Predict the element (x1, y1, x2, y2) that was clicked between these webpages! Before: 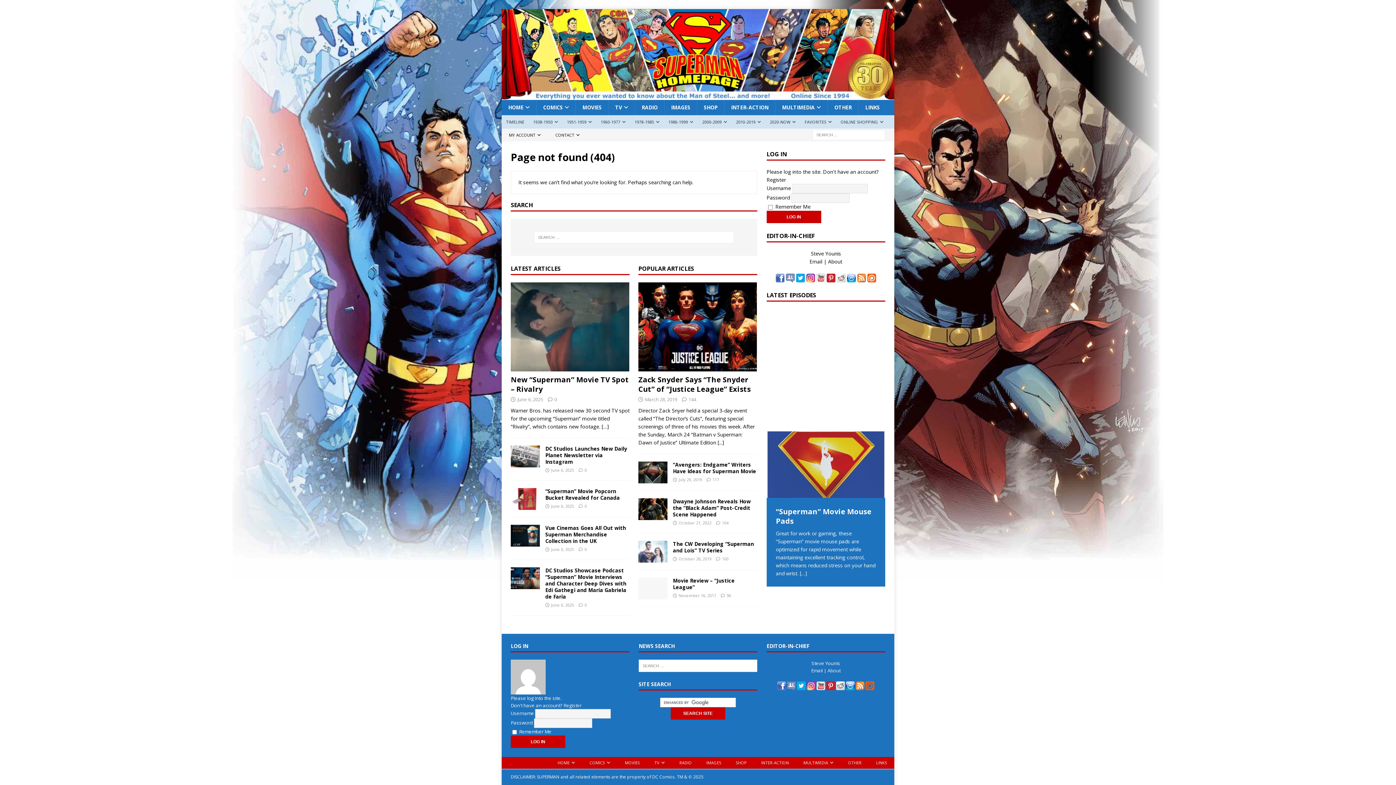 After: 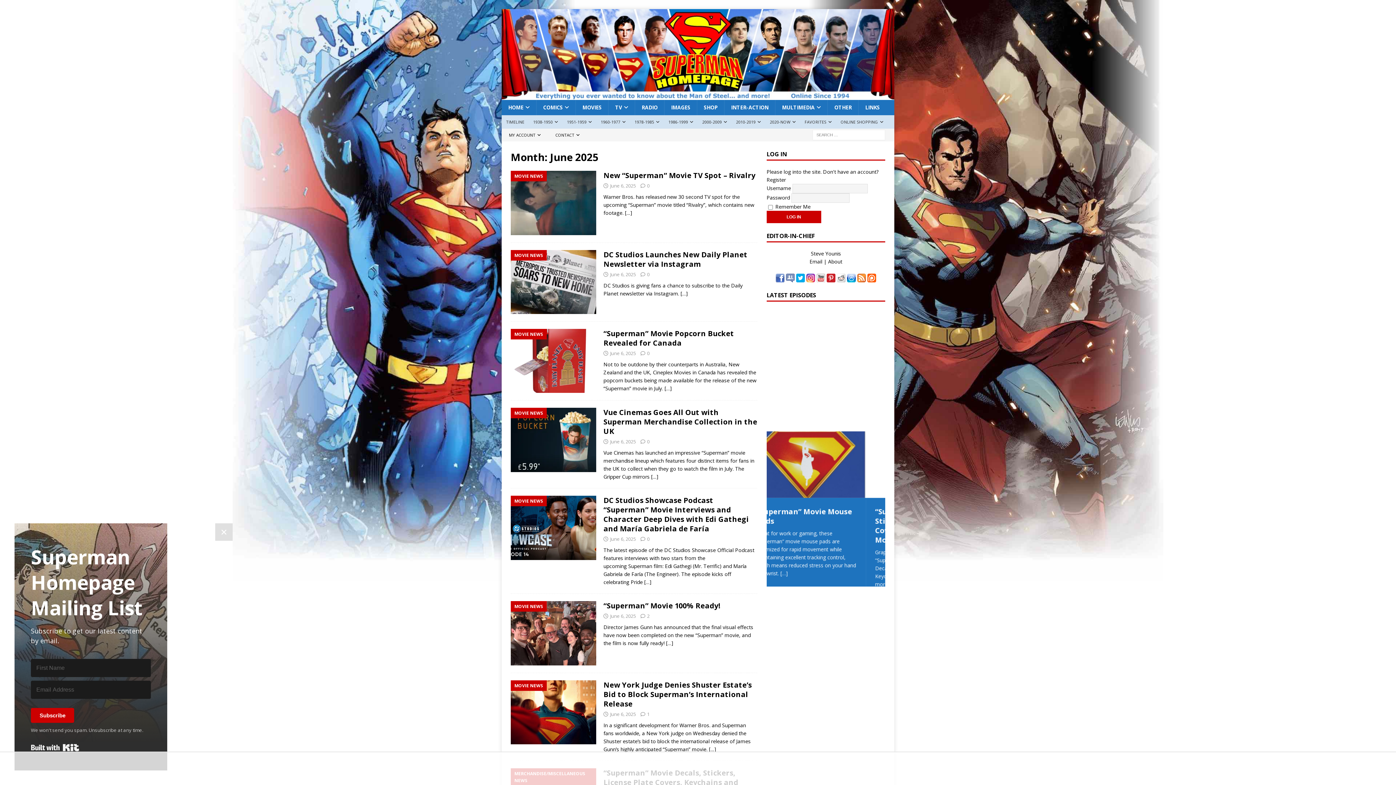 Action: label: June 6, 2025 bbox: (517, 396, 543, 402)